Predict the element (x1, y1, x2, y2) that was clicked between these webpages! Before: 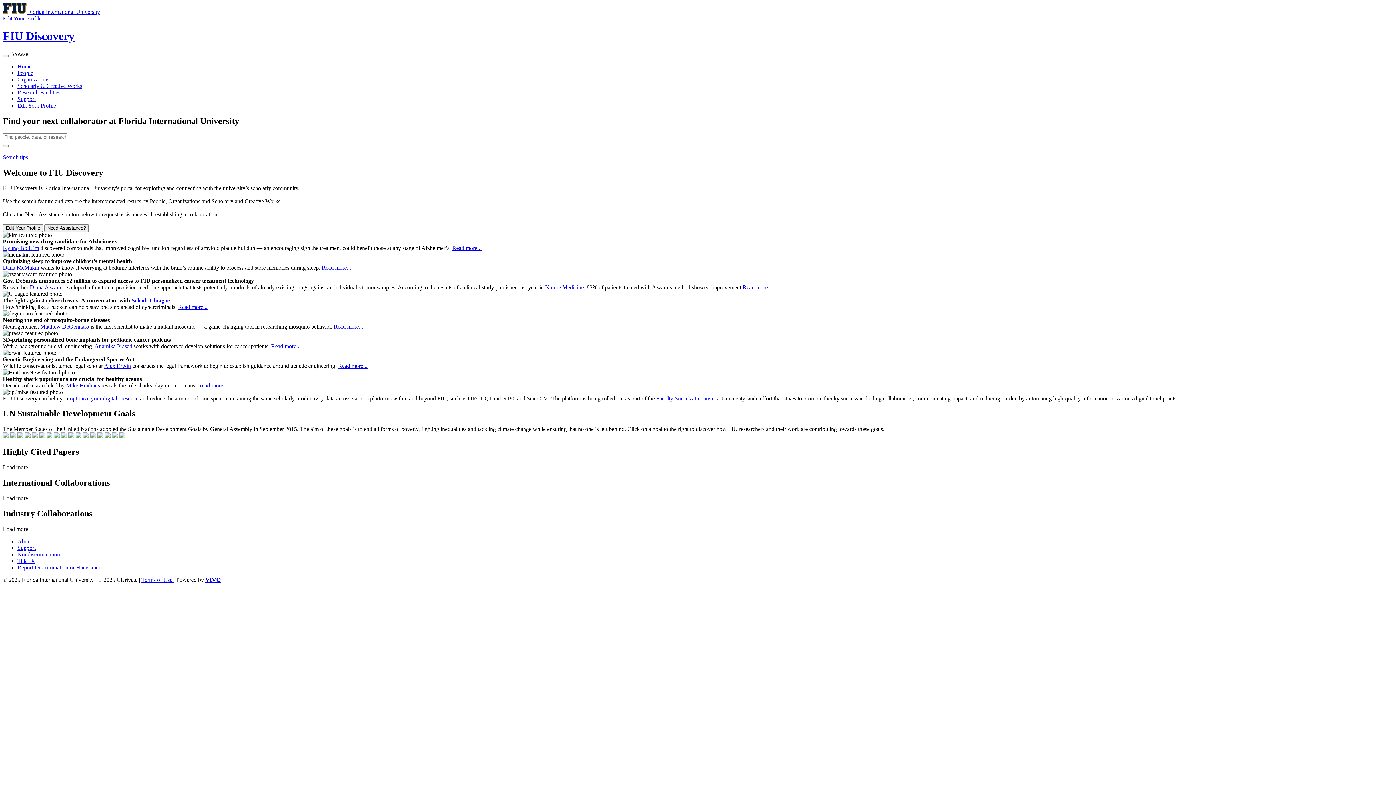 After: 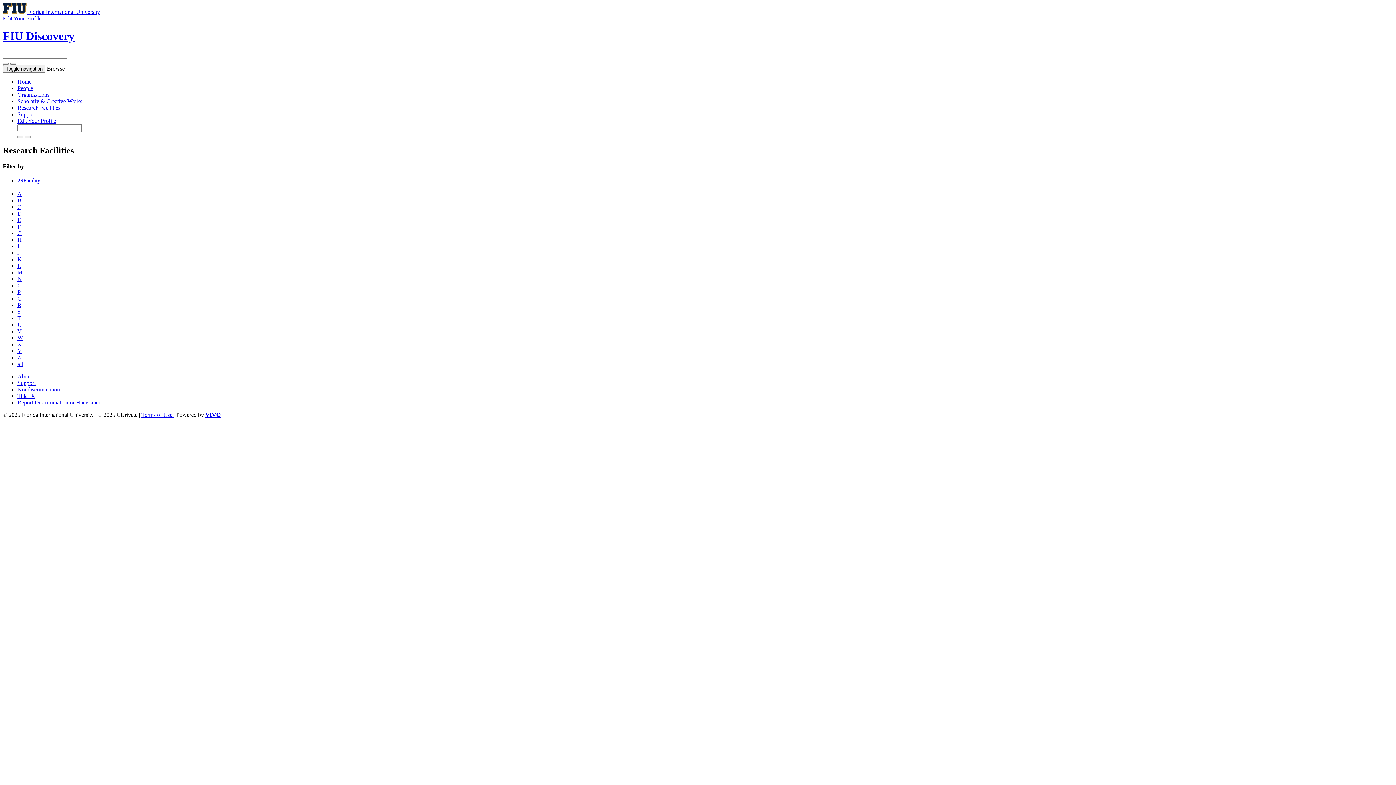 Action: bbox: (17, 89, 60, 95) label: Research Facilities